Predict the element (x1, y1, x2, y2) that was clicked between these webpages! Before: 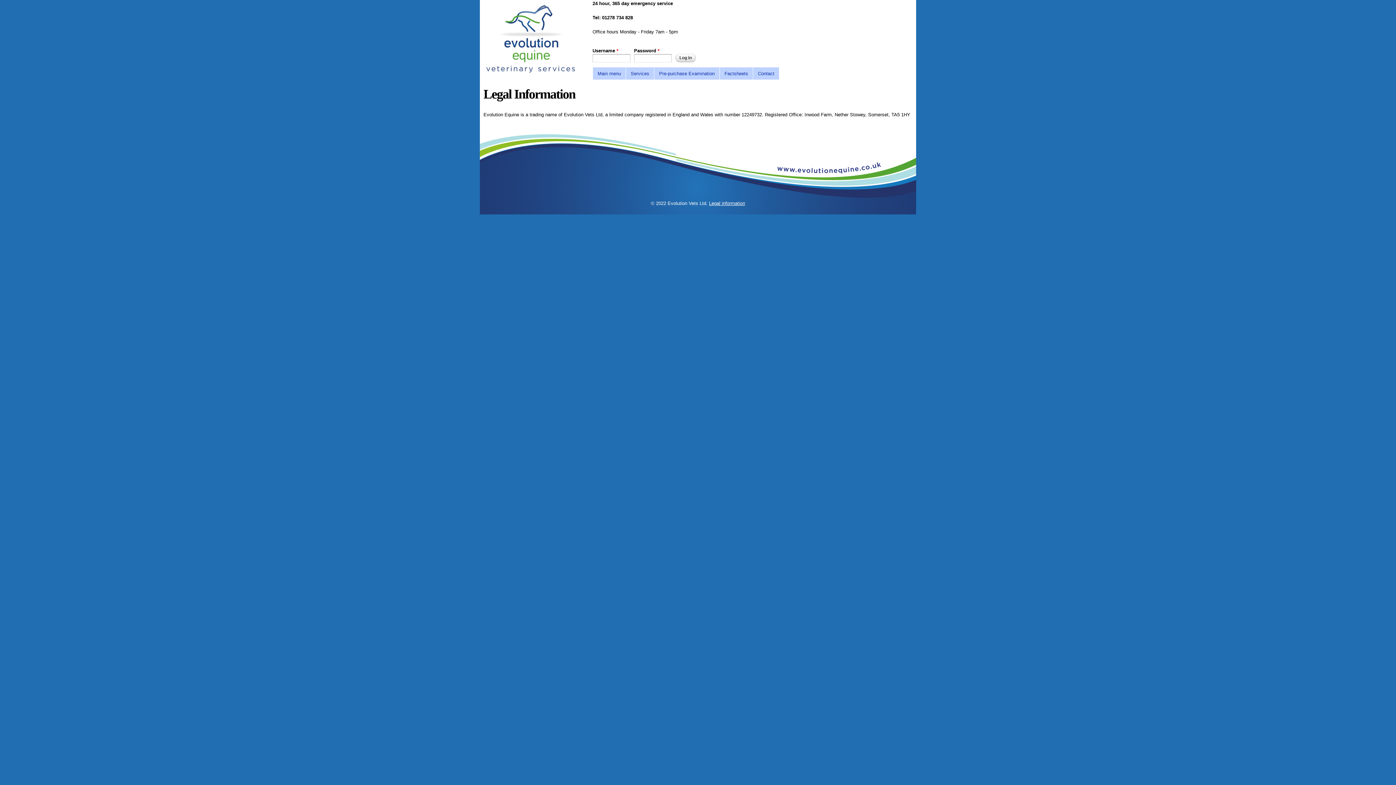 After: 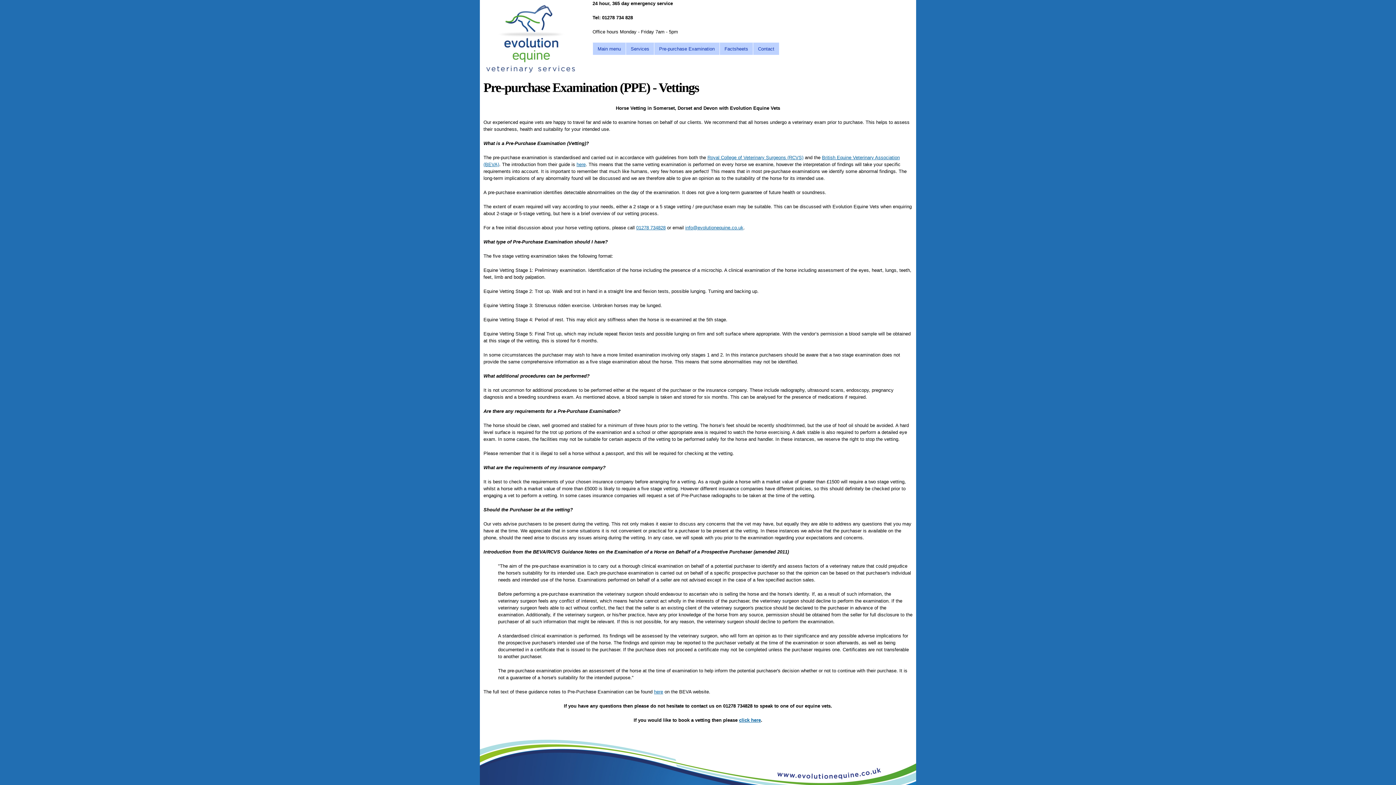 Action: label: Pre-purchase Examination bbox: (654, 67, 719, 79)